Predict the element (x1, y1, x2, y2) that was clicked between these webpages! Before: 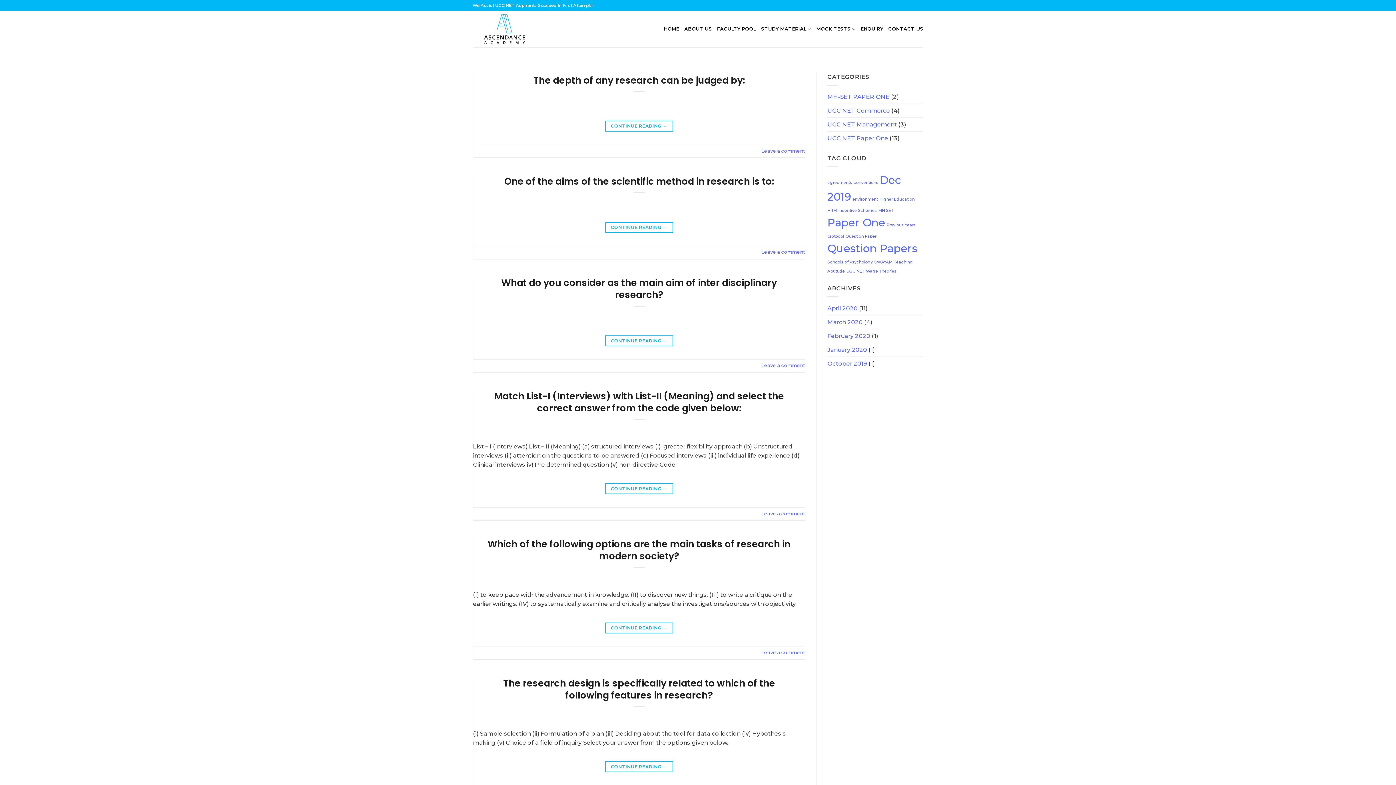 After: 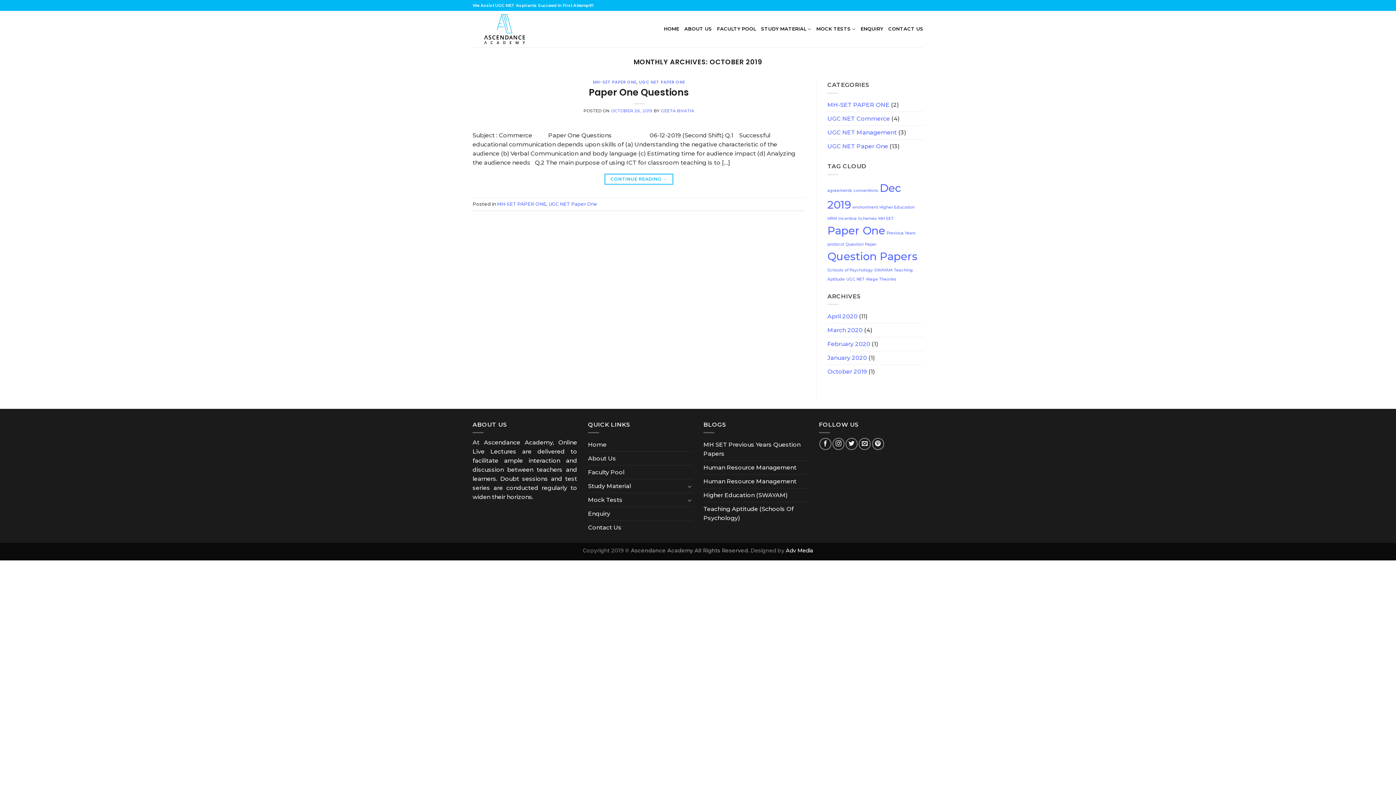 Action: bbox: (827, 357, 867, 370) label: October 2019